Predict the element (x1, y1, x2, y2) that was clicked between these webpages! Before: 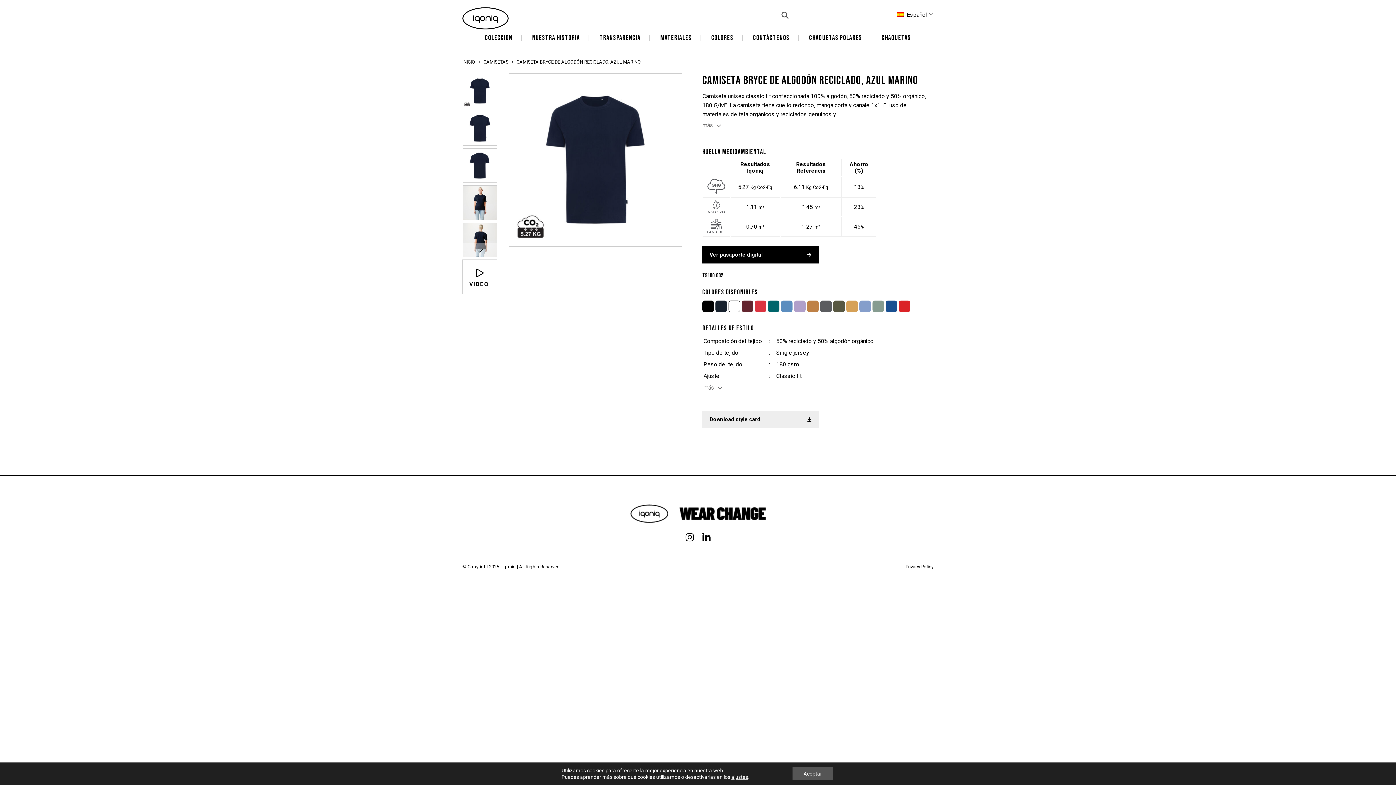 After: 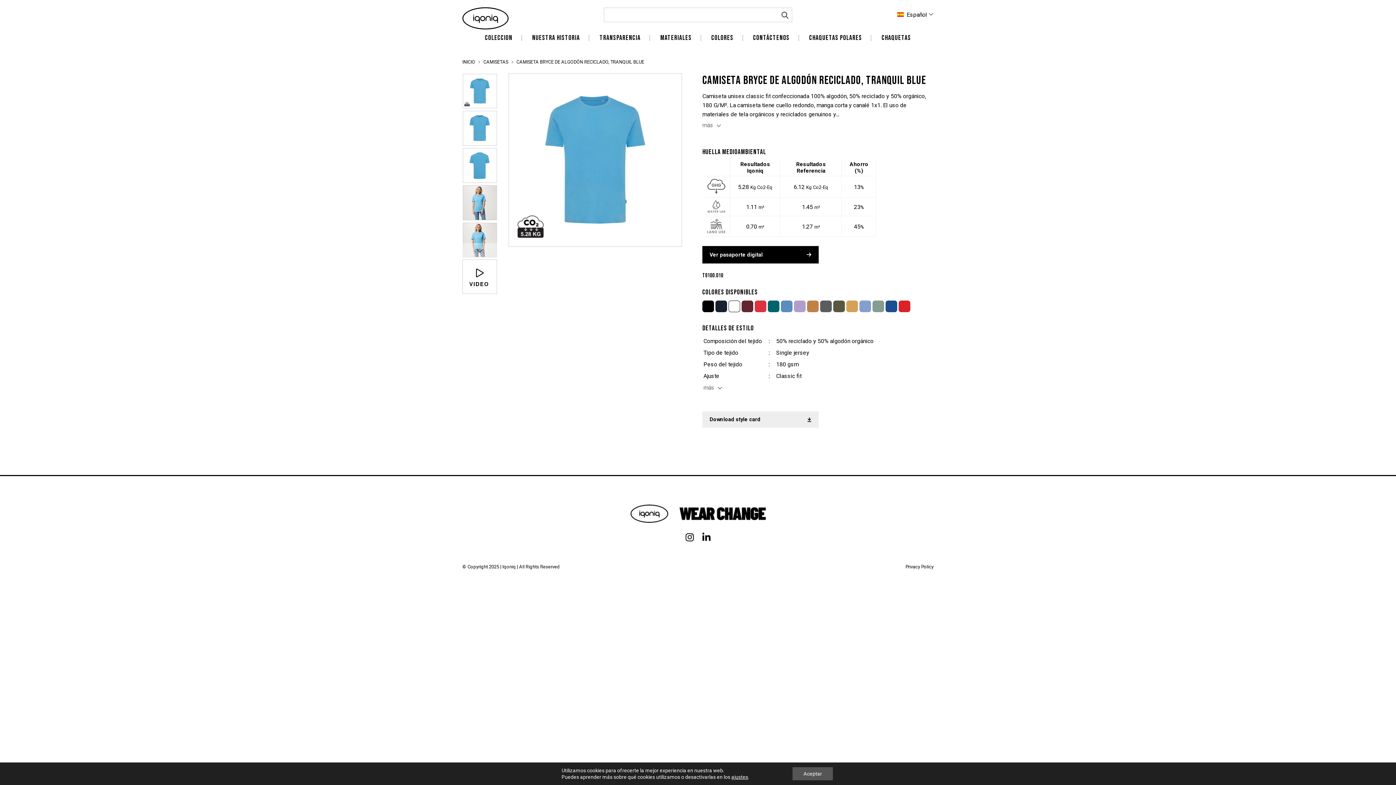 Action: bbox: (781, 300, 792, 312)